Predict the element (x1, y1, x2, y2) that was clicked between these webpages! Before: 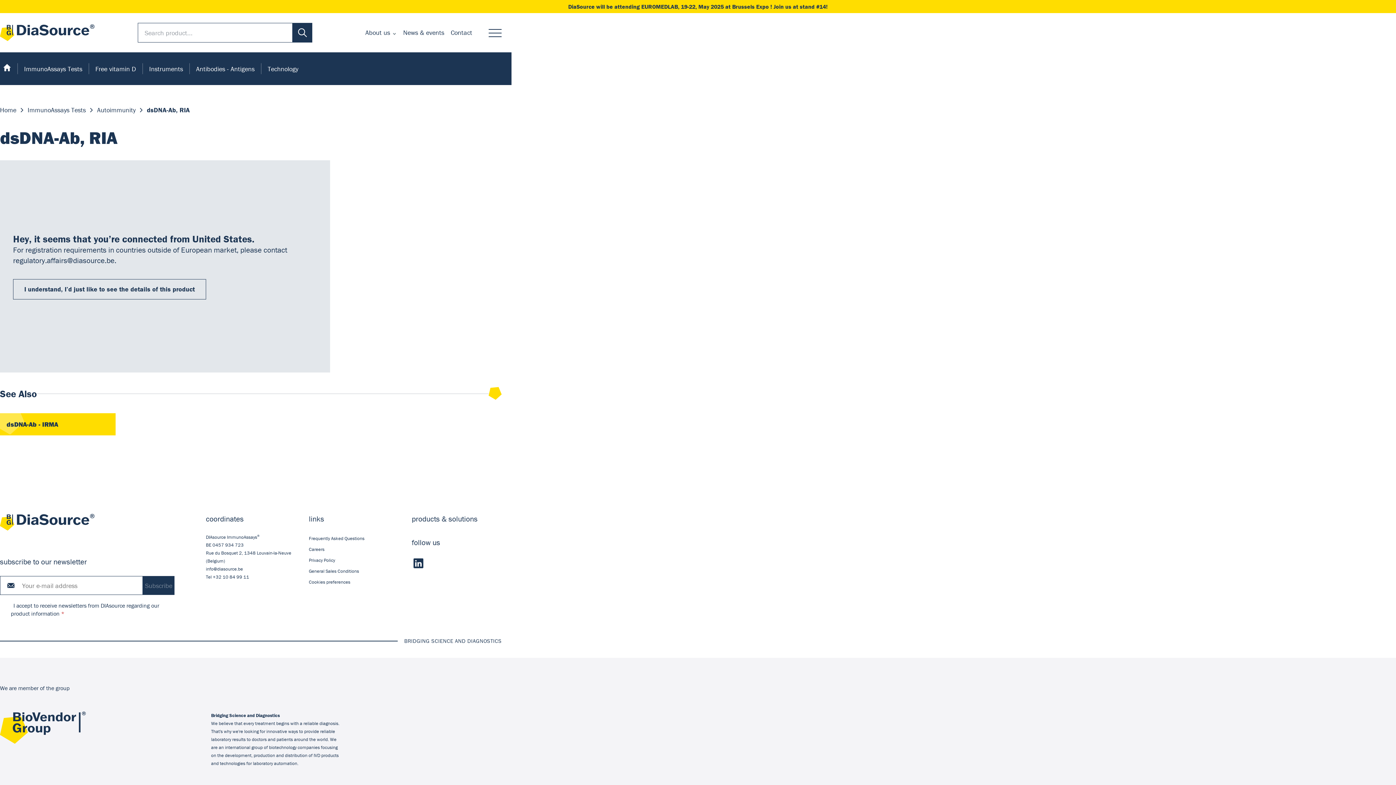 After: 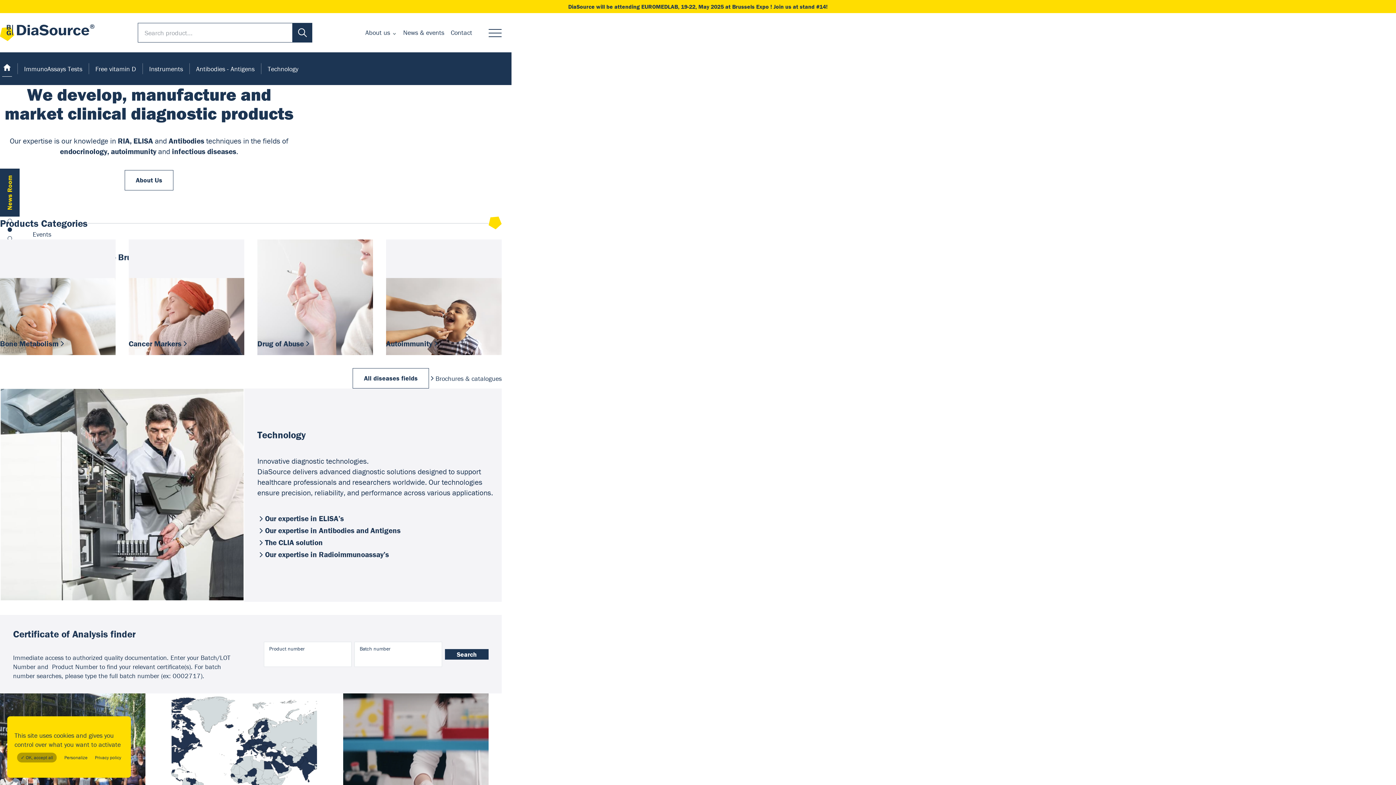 Action: bbox: (0, 24, 94, 41)